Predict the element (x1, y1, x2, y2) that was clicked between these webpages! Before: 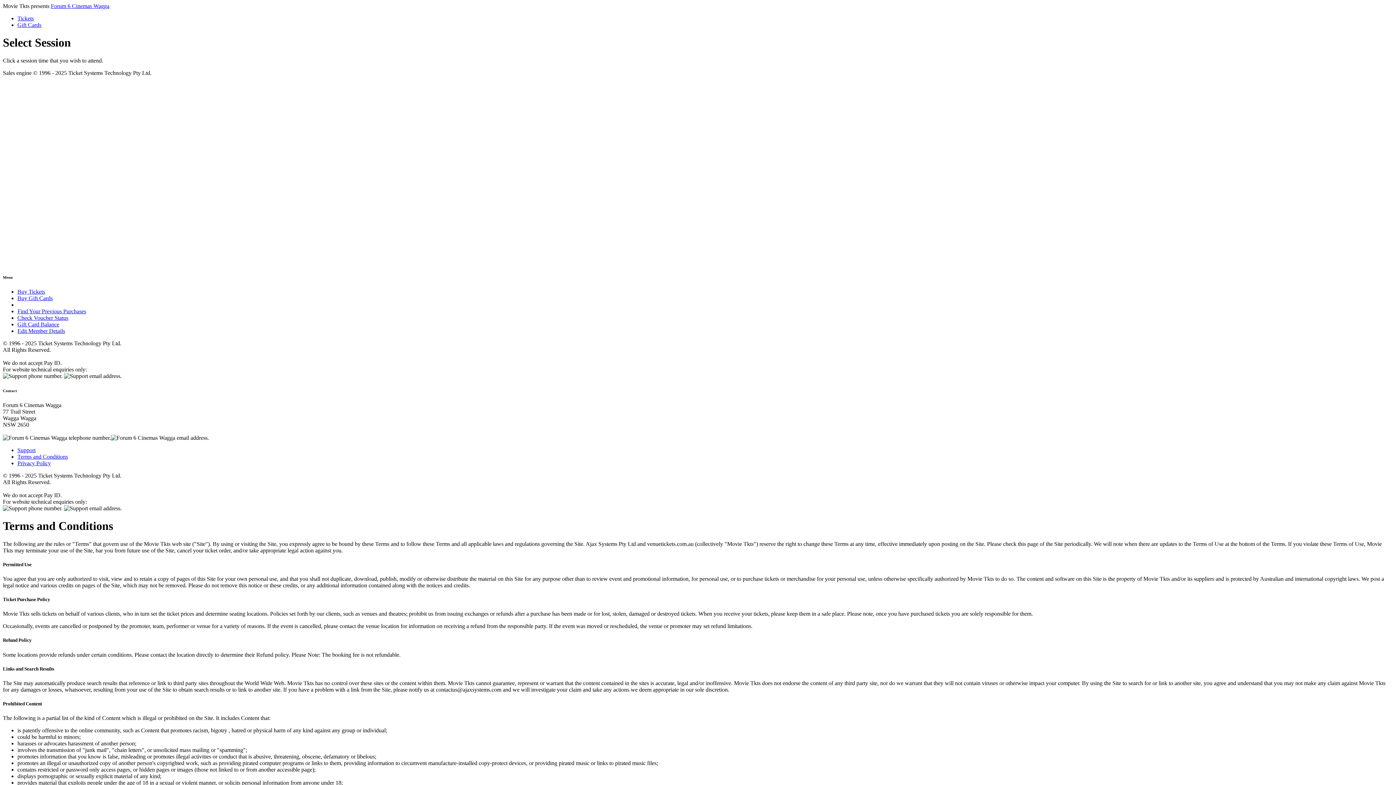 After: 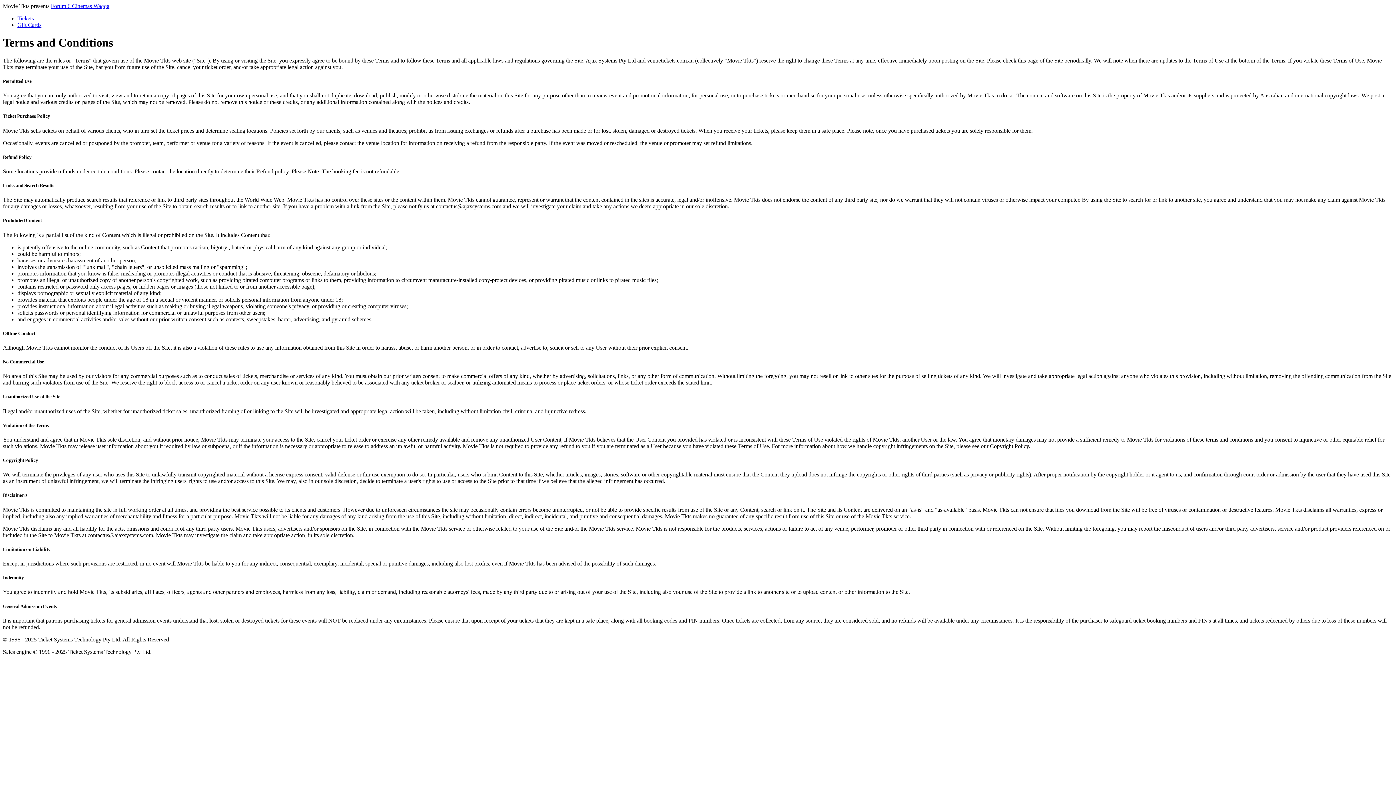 Action: label: Terms and Conditions bbox: (17, 453, 68, 459)